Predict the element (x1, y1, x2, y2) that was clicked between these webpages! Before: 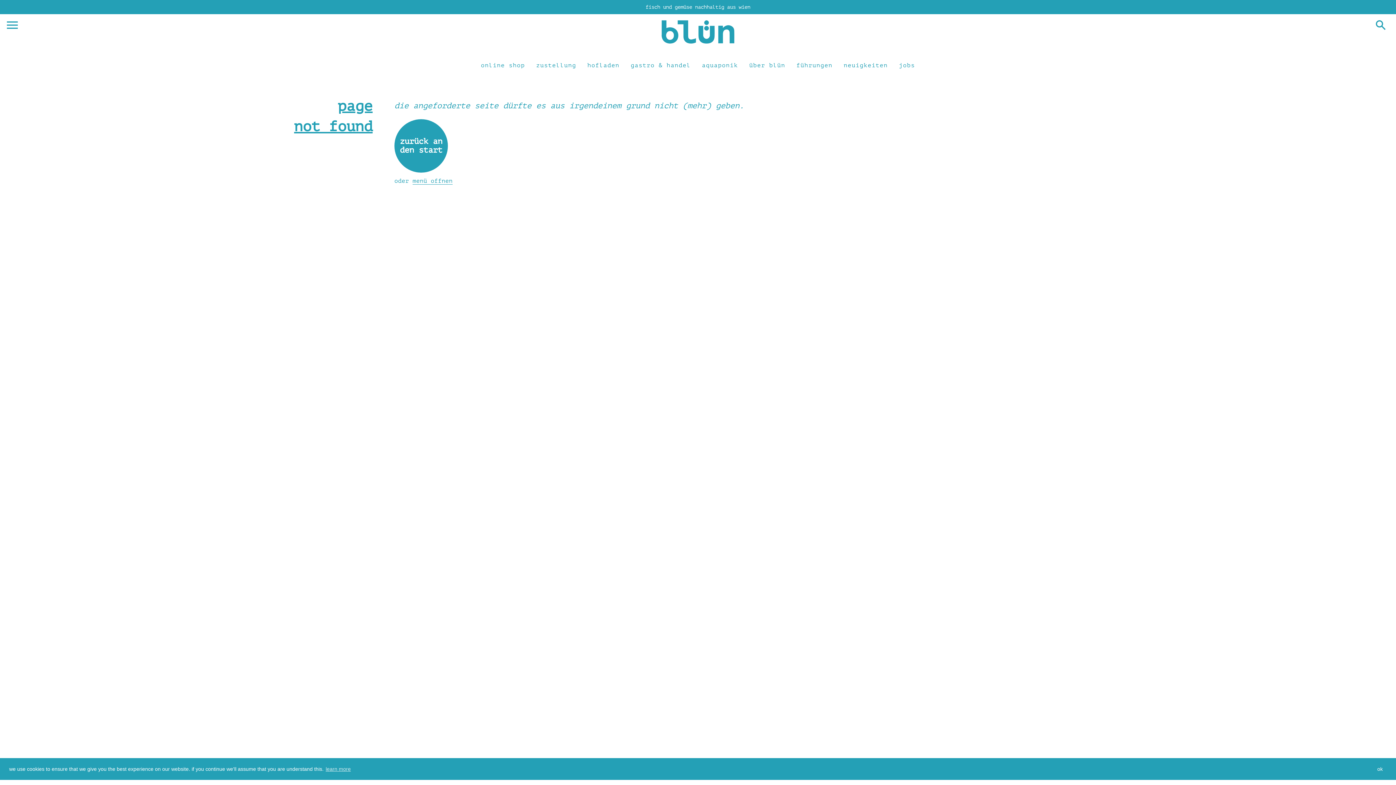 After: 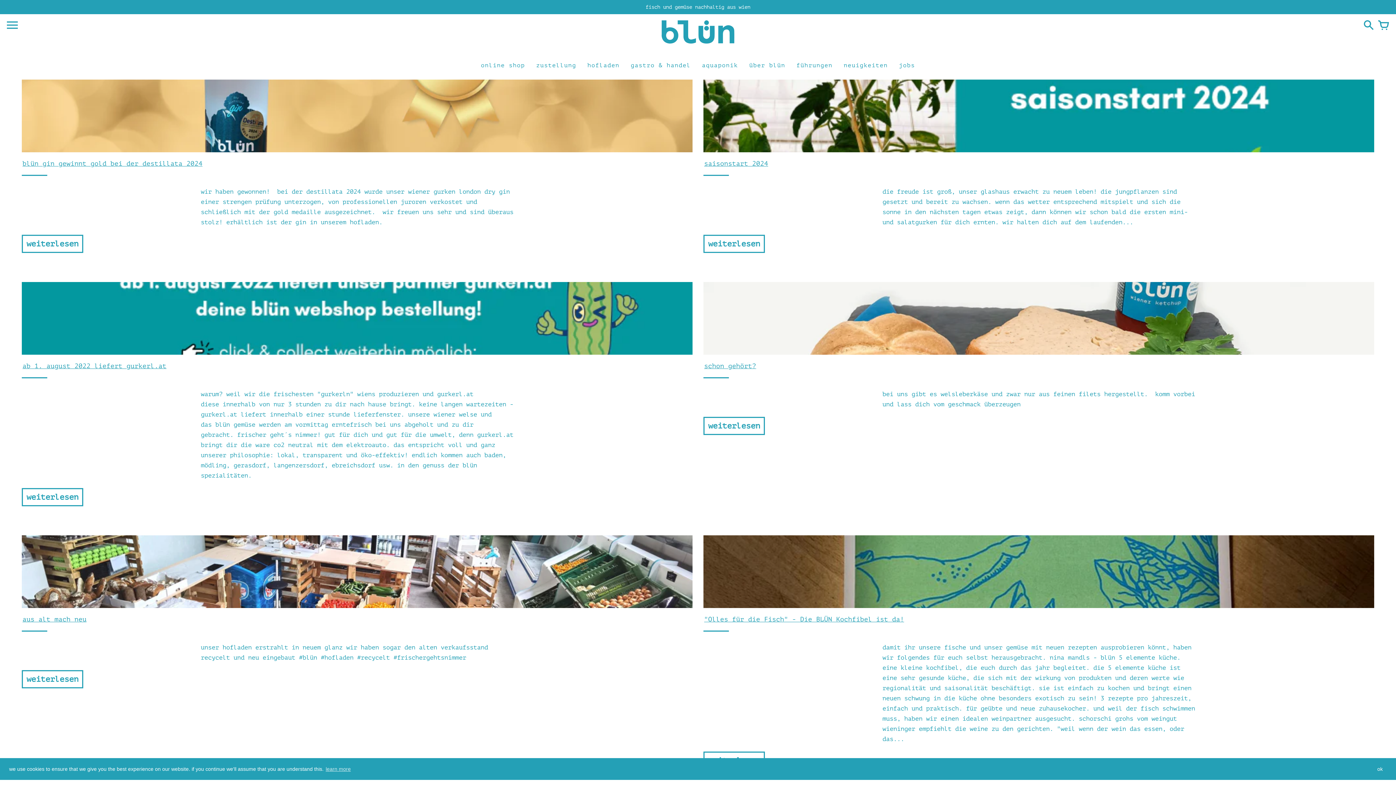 Action: bbox: (844, 62, 888, 68) label: neuigkeiten